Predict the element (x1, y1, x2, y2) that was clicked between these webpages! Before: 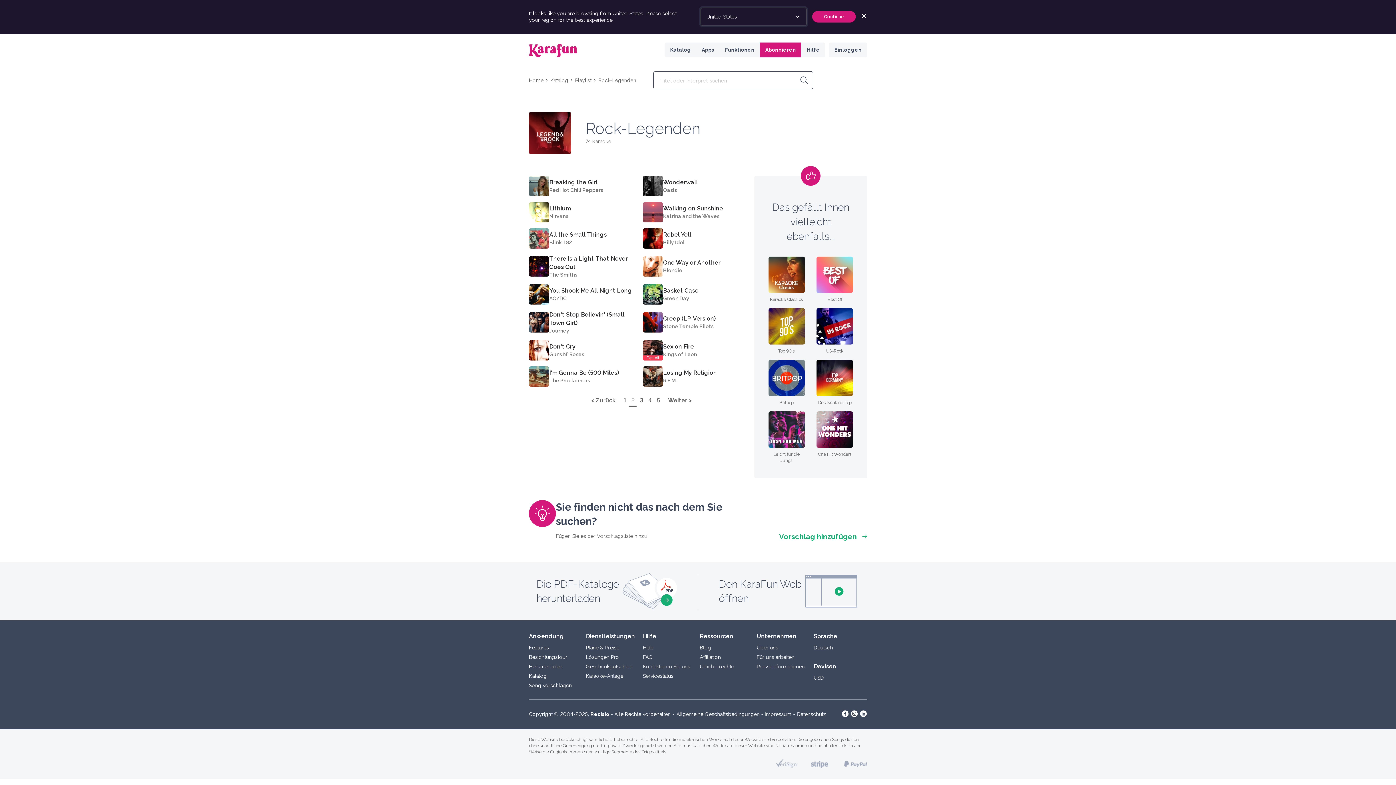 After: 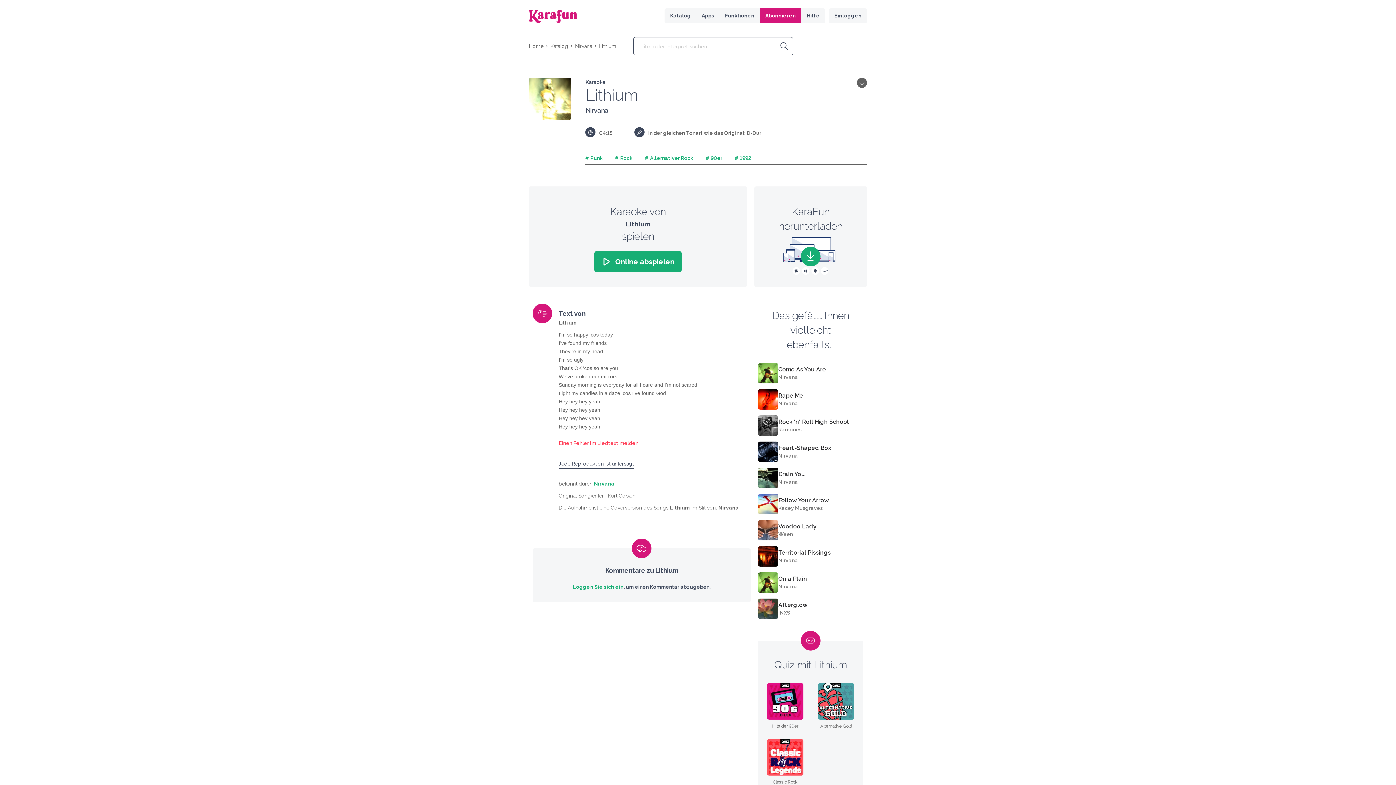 Action: label: Lithium bbox: (549, 204, 570, 212)